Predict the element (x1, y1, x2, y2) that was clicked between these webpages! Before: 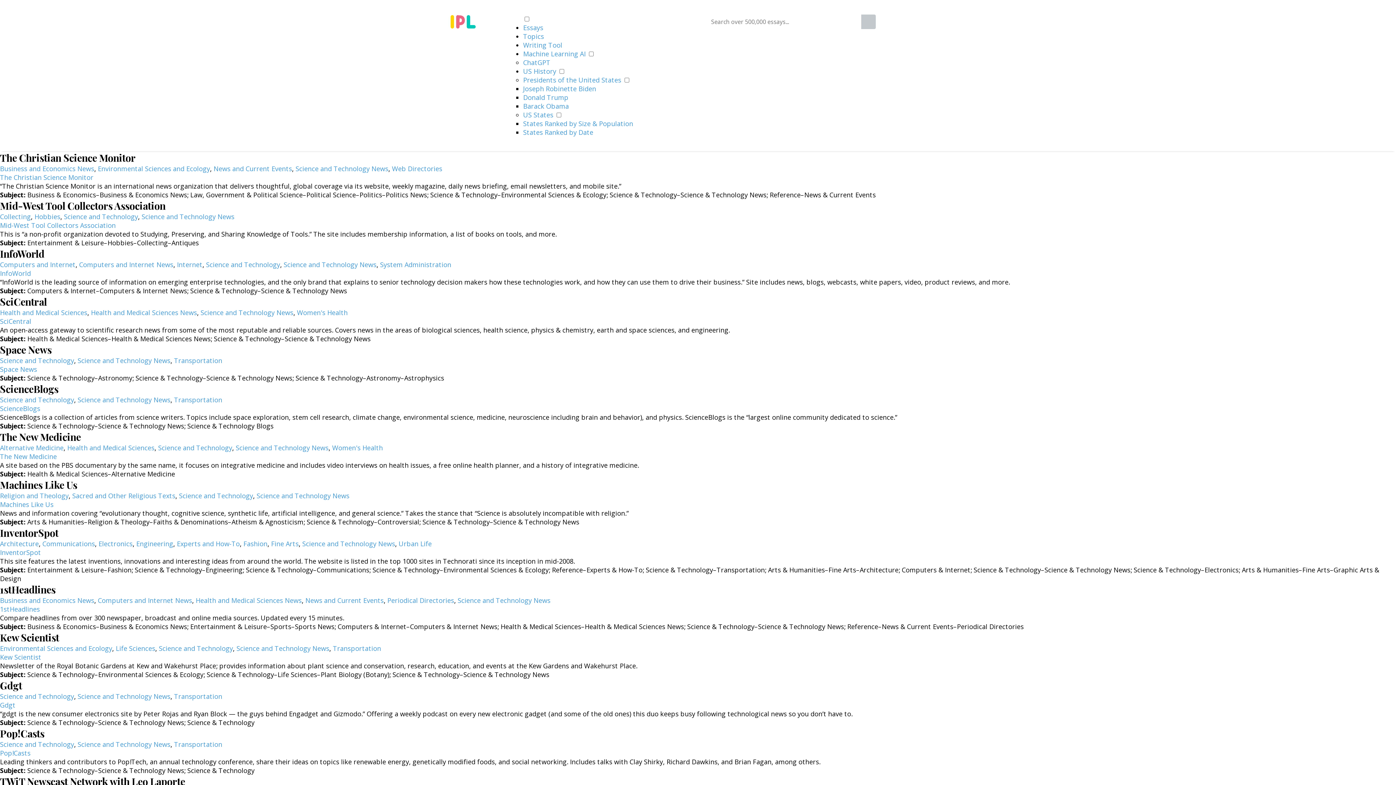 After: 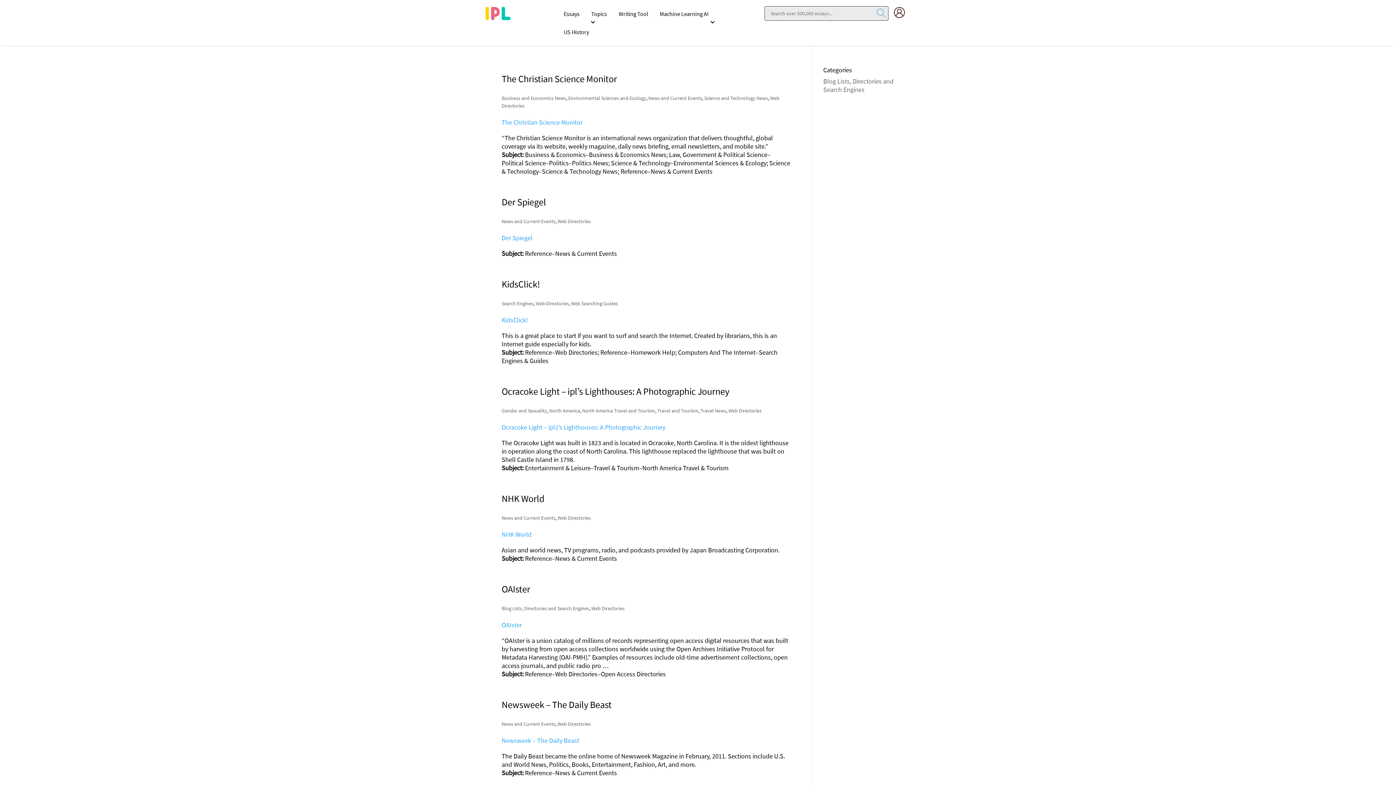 Action: bbox: (392, 164, 442, 173) label: Web Directories